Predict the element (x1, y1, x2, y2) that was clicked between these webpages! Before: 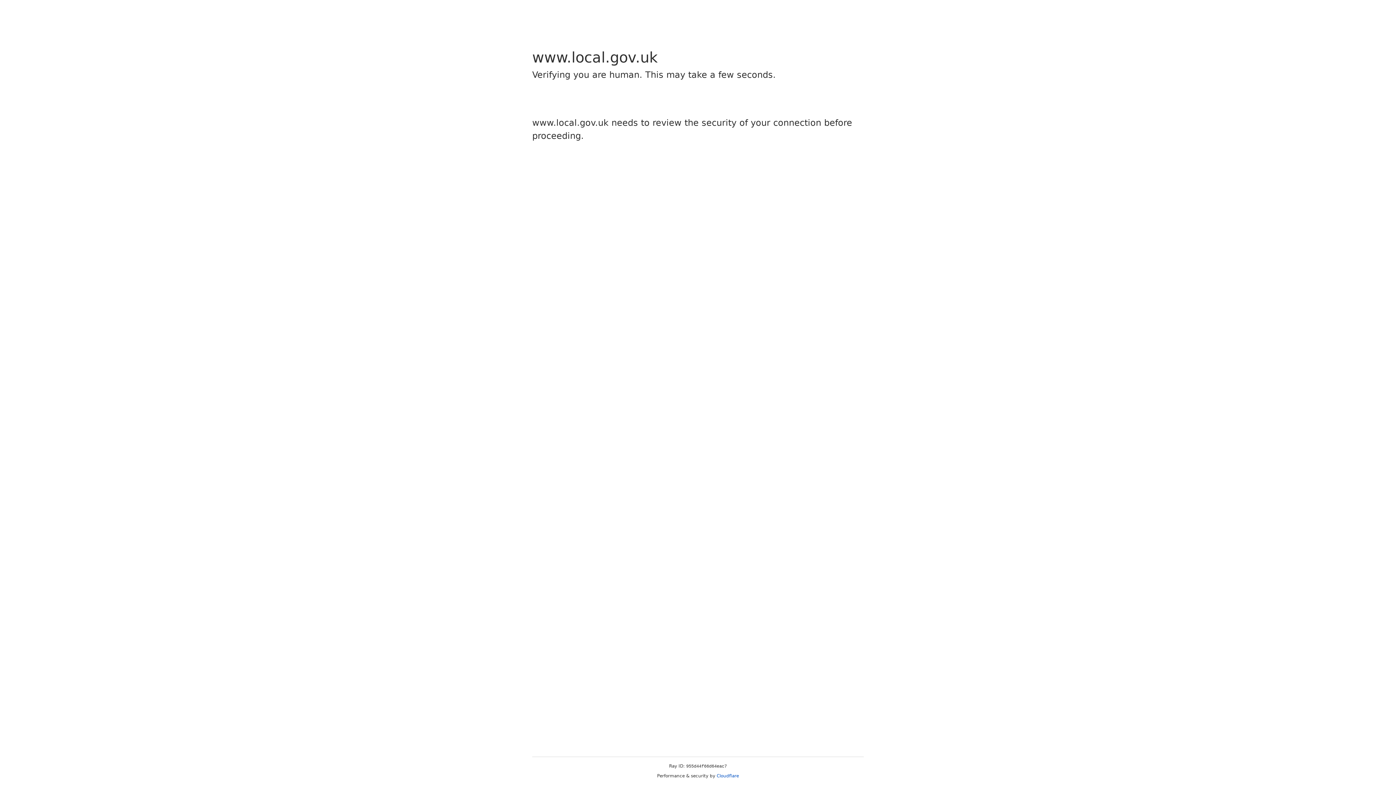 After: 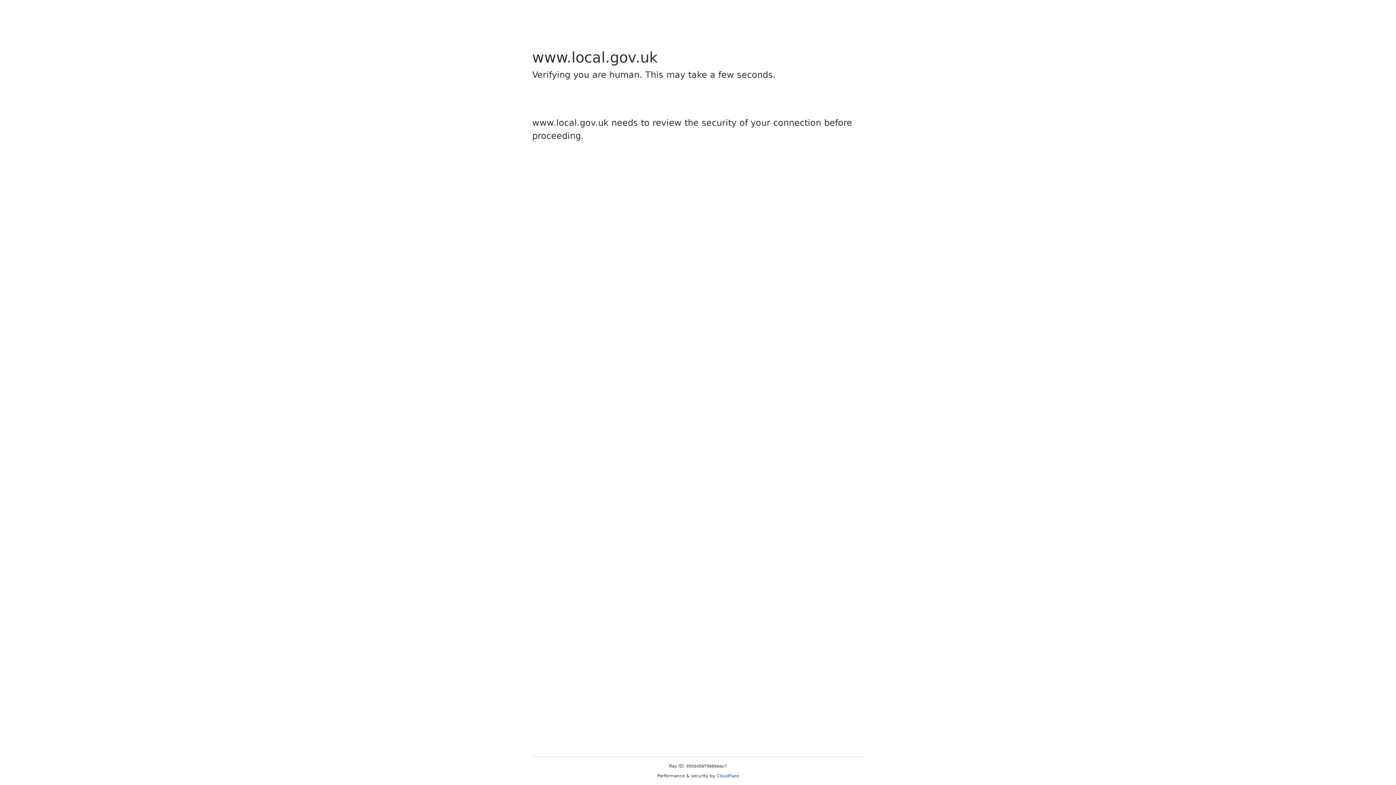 Action: label: Cloudflare bbox: (716, 773, 739, 778)